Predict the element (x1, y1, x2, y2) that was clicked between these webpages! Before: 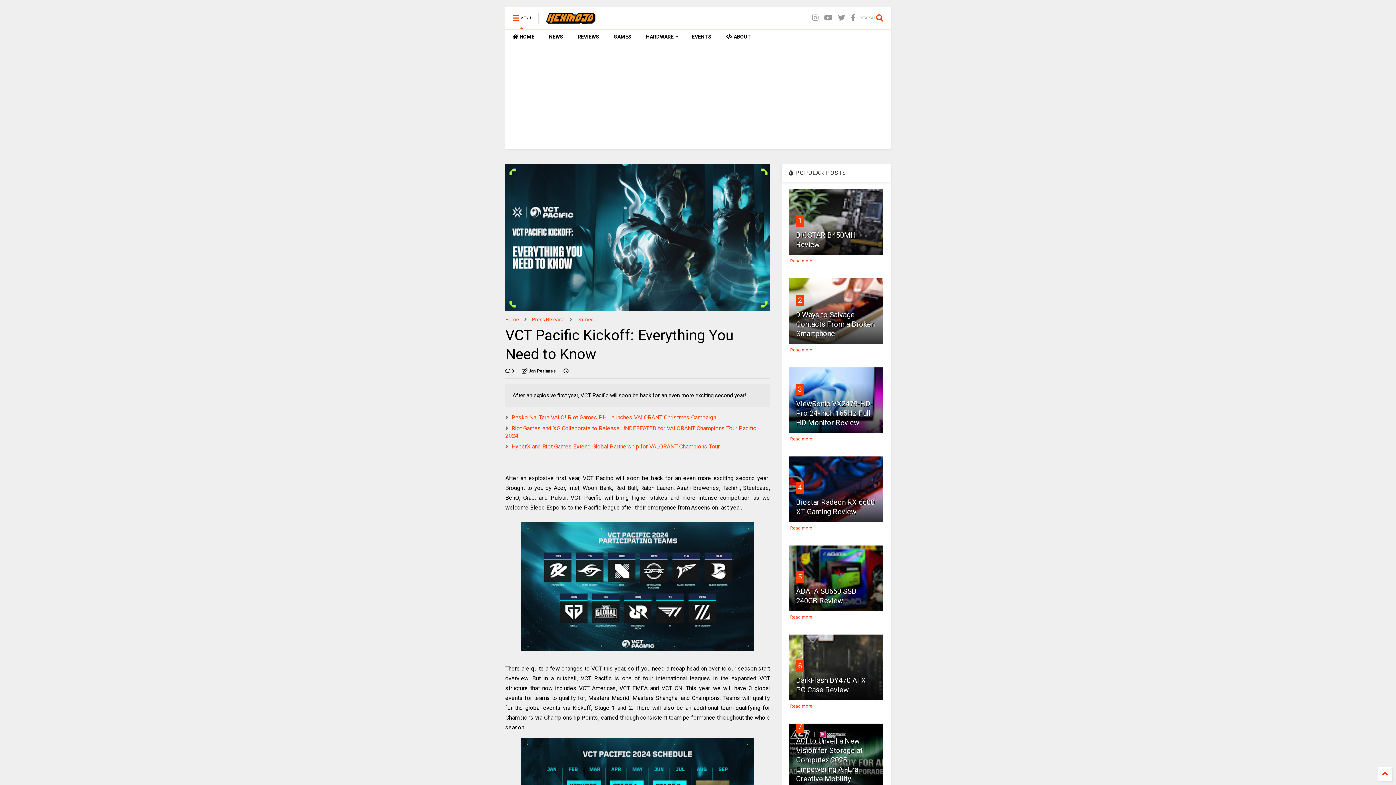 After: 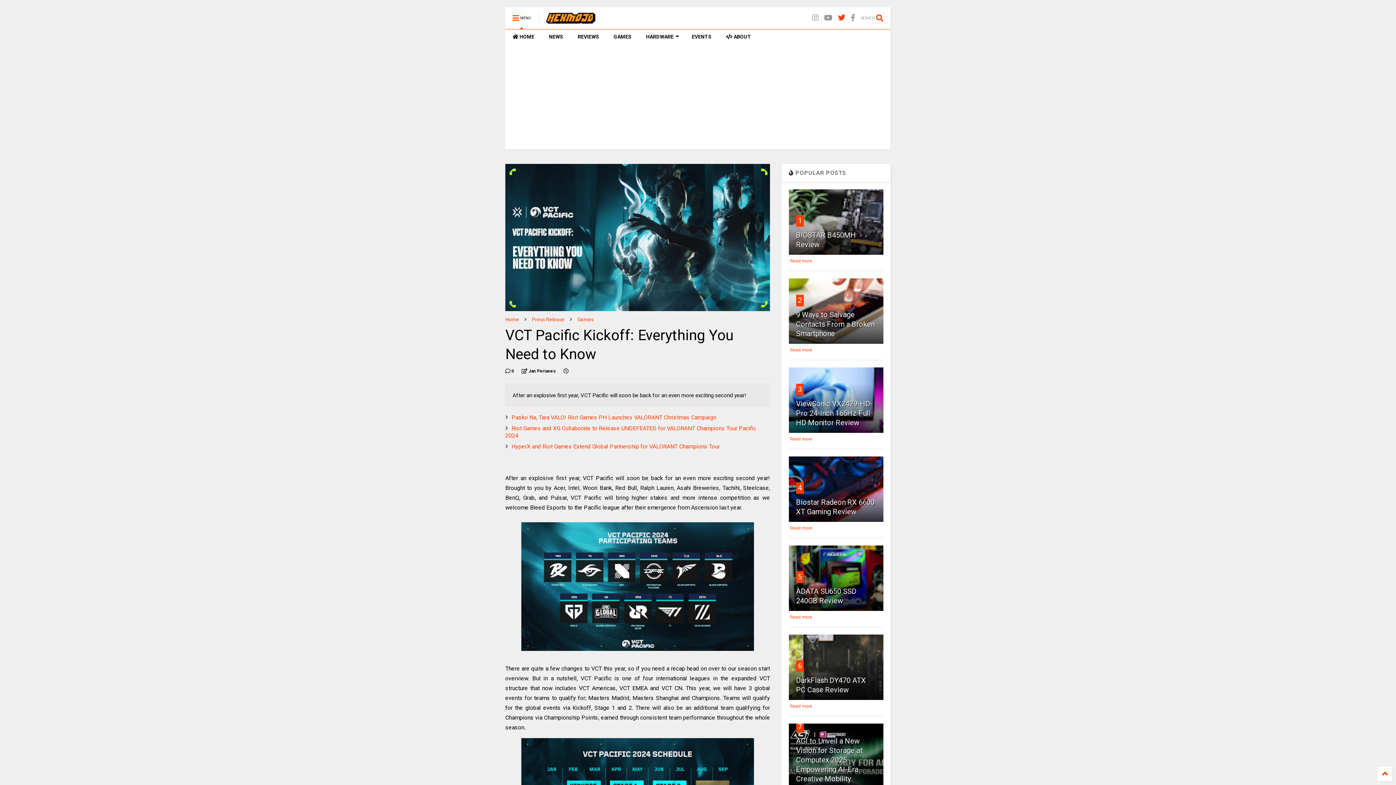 Action: bbox: (838, 8, 845, 28)